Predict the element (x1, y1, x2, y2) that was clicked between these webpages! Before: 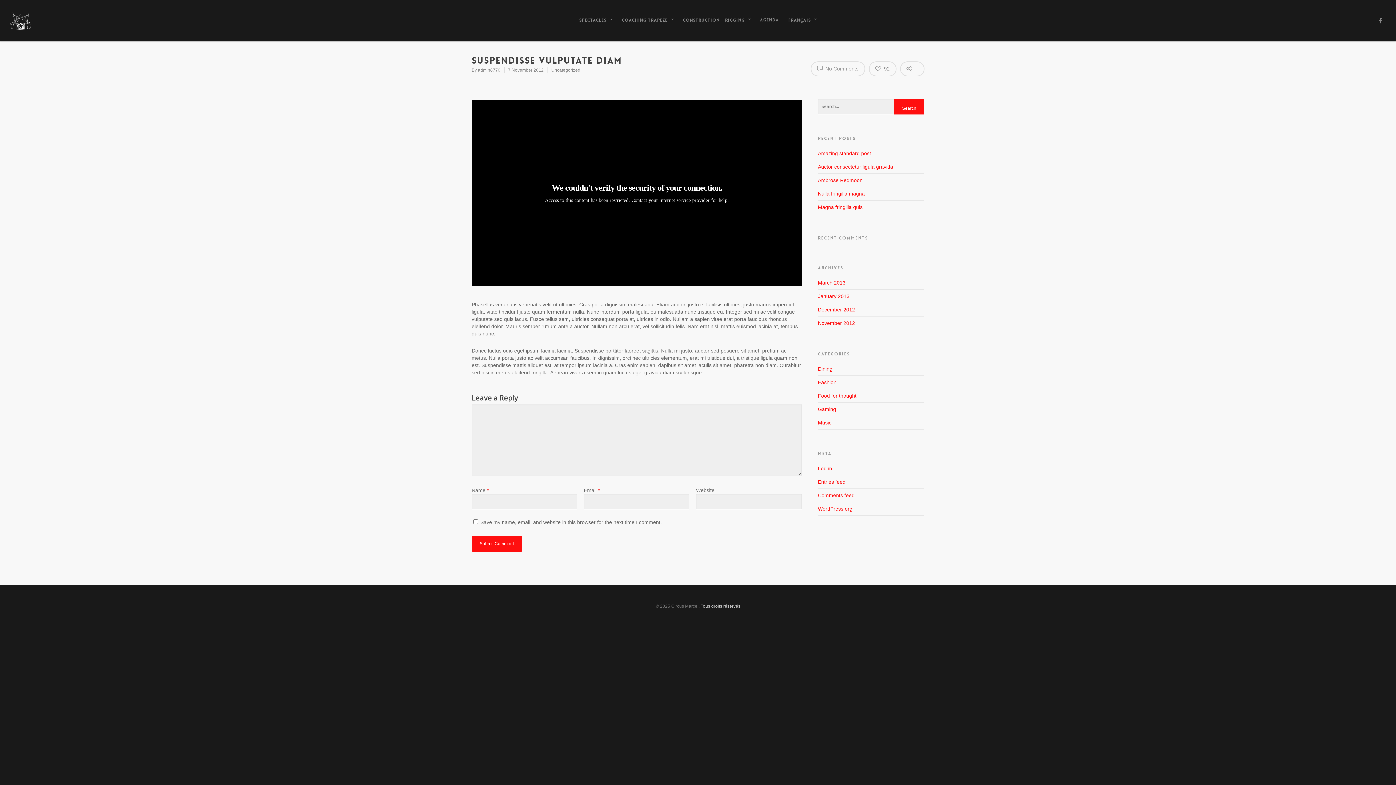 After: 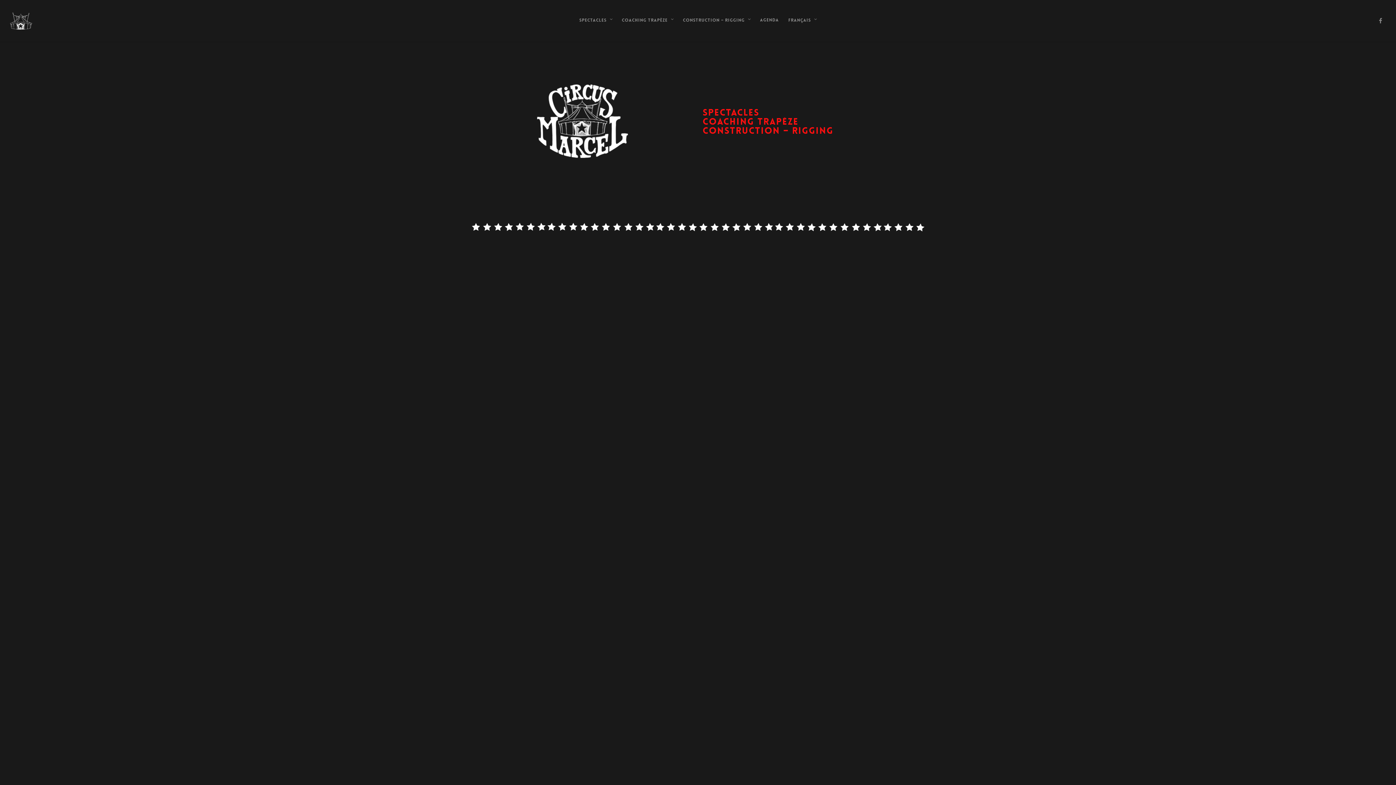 Action: bbox: (10, 10, 32, 32)